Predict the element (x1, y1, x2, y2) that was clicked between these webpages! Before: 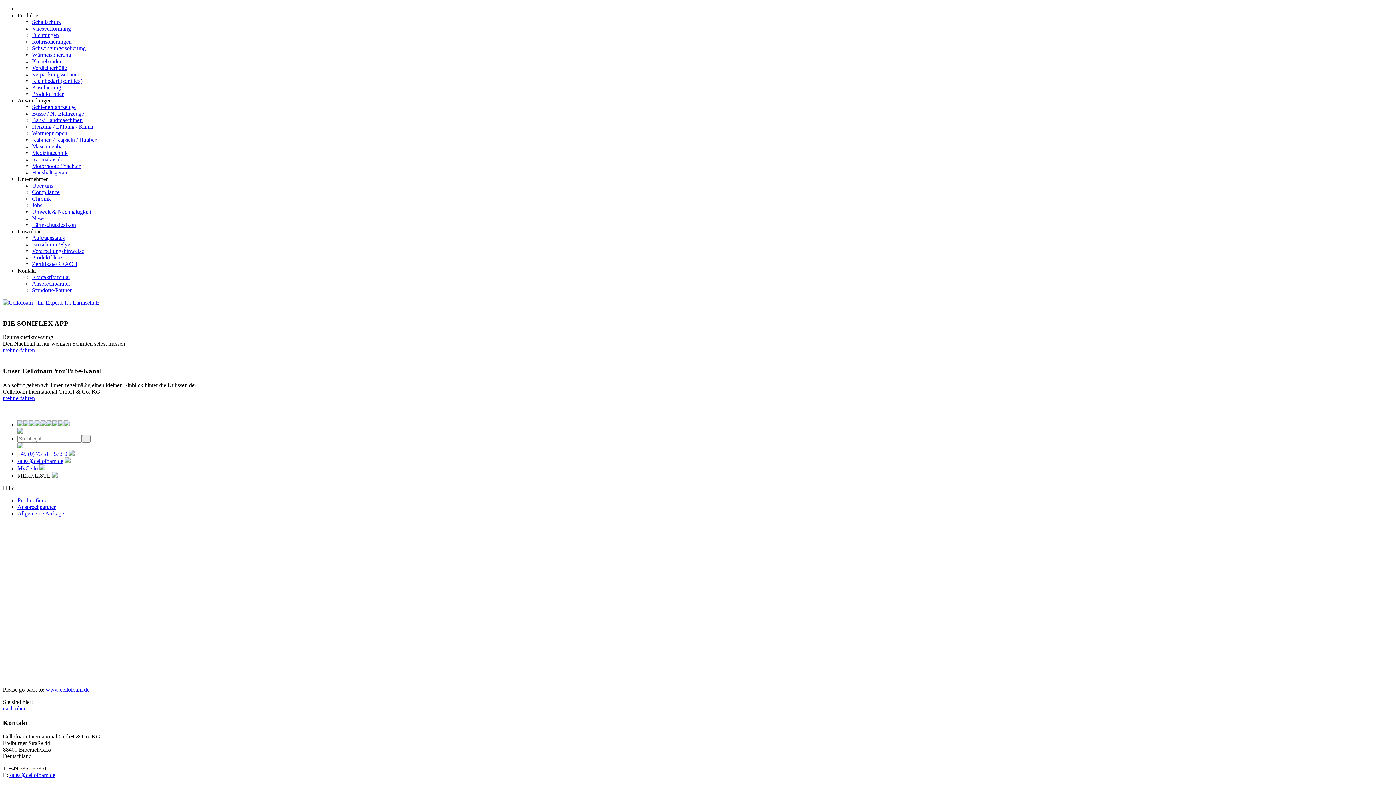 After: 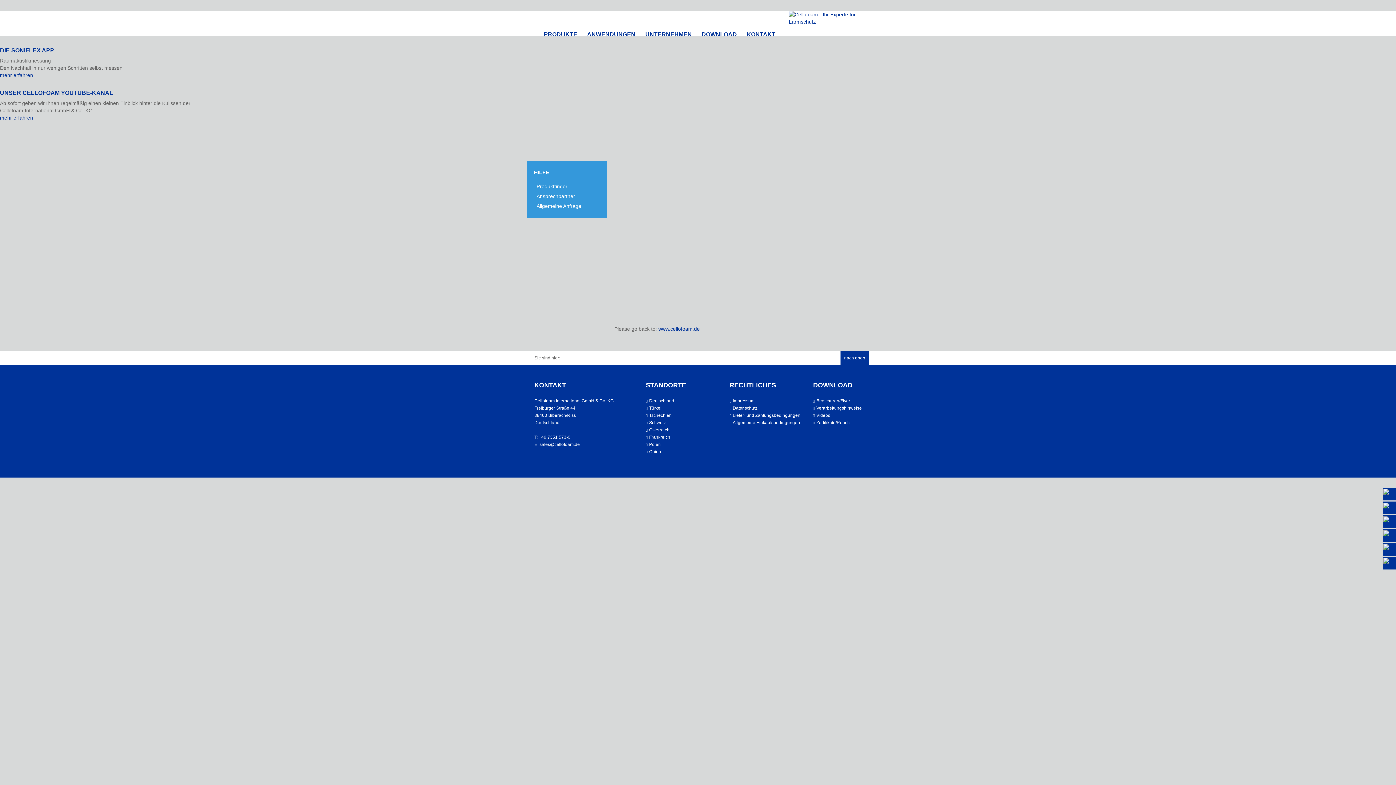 Action: label: Kaschierung bbox: (32, 84, 61, 90)